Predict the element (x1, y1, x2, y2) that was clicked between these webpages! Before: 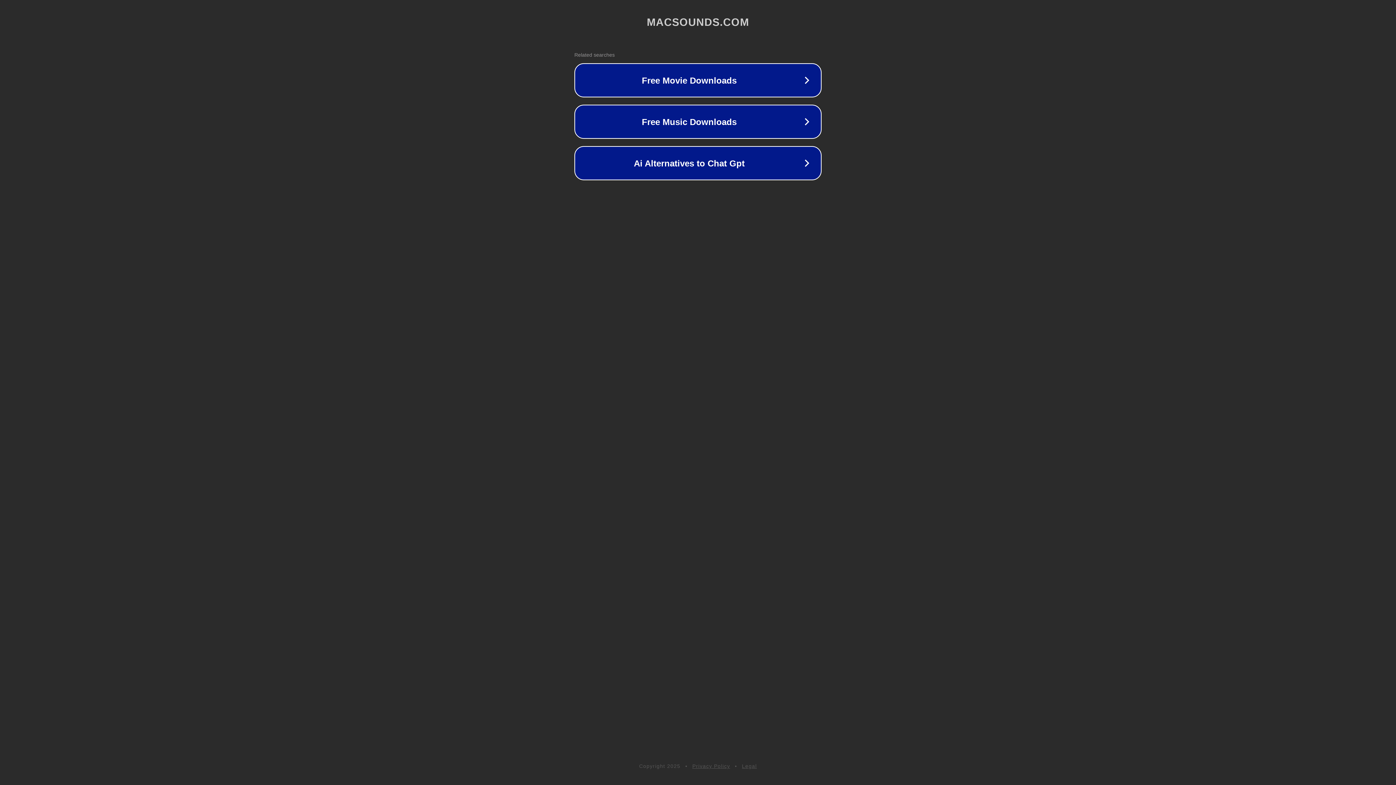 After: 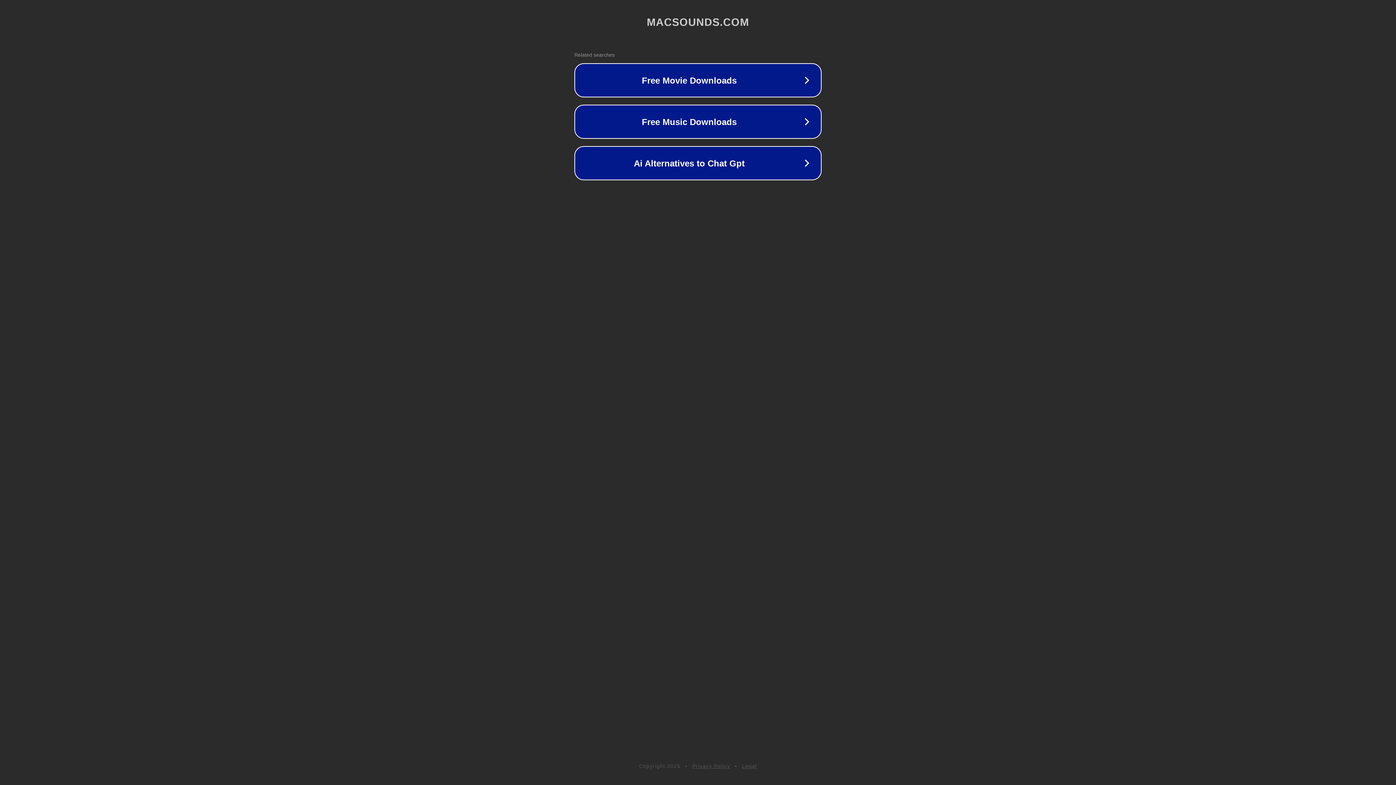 Action: bbox: (692, 763, 730, 769) label: Privacy Policy